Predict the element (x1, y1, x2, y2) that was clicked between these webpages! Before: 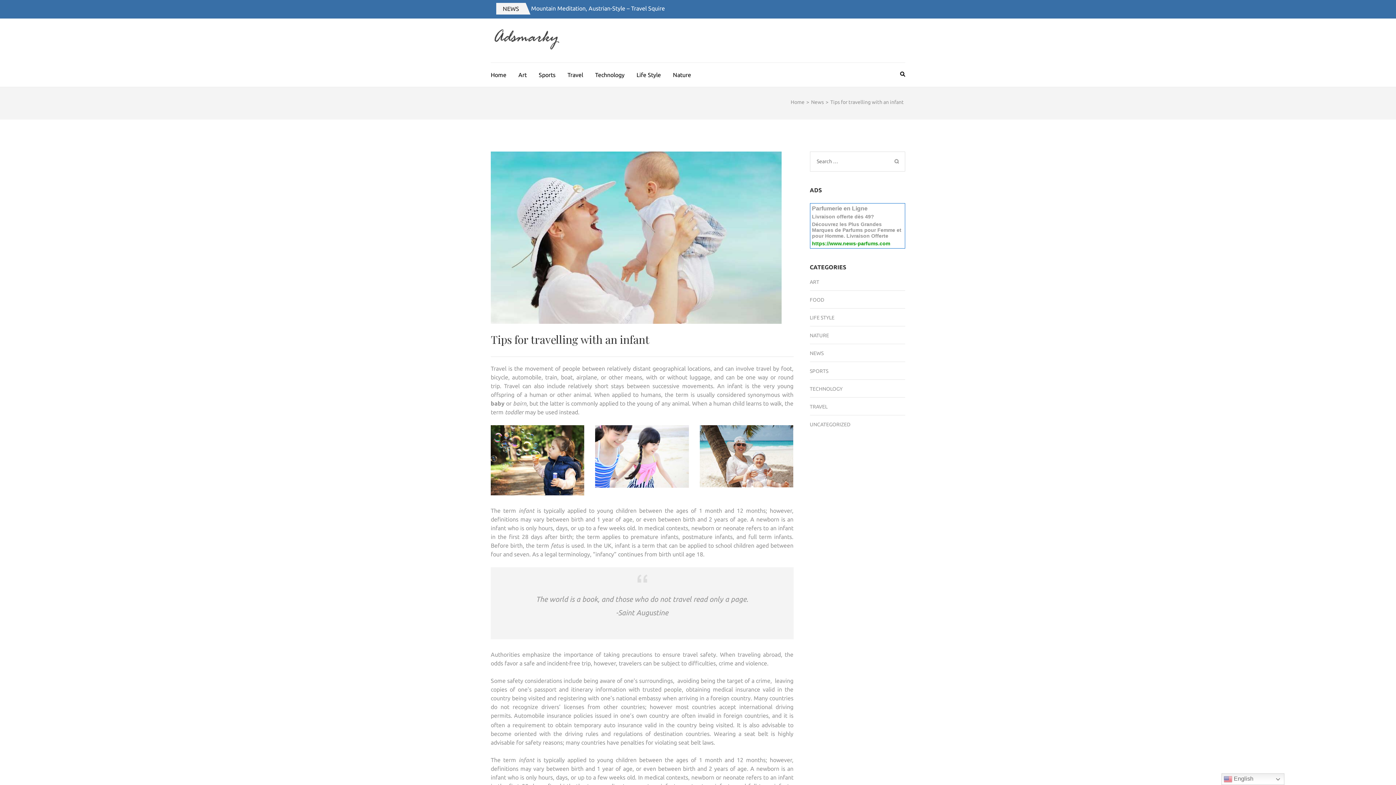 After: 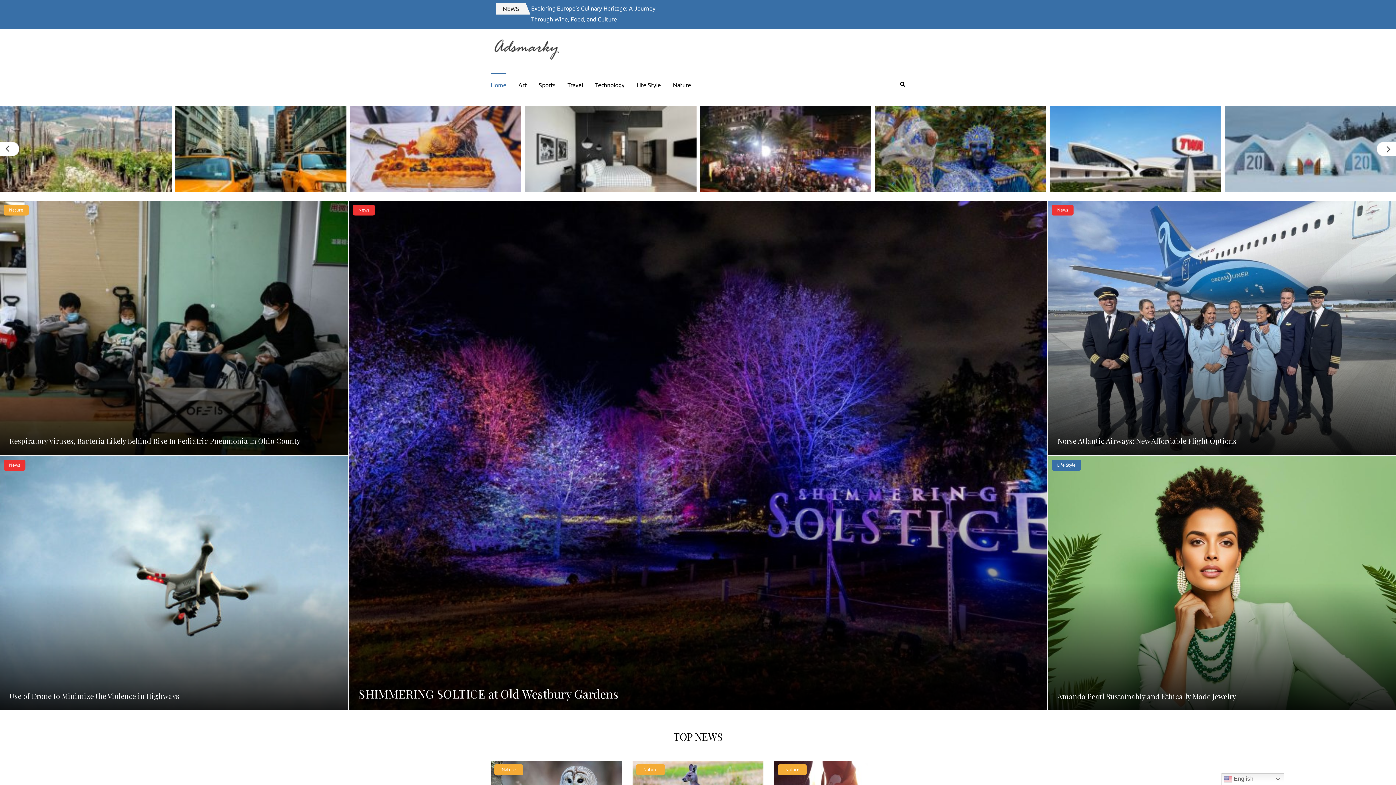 Action: label: Home bbox: (490, 62, 506, 84)